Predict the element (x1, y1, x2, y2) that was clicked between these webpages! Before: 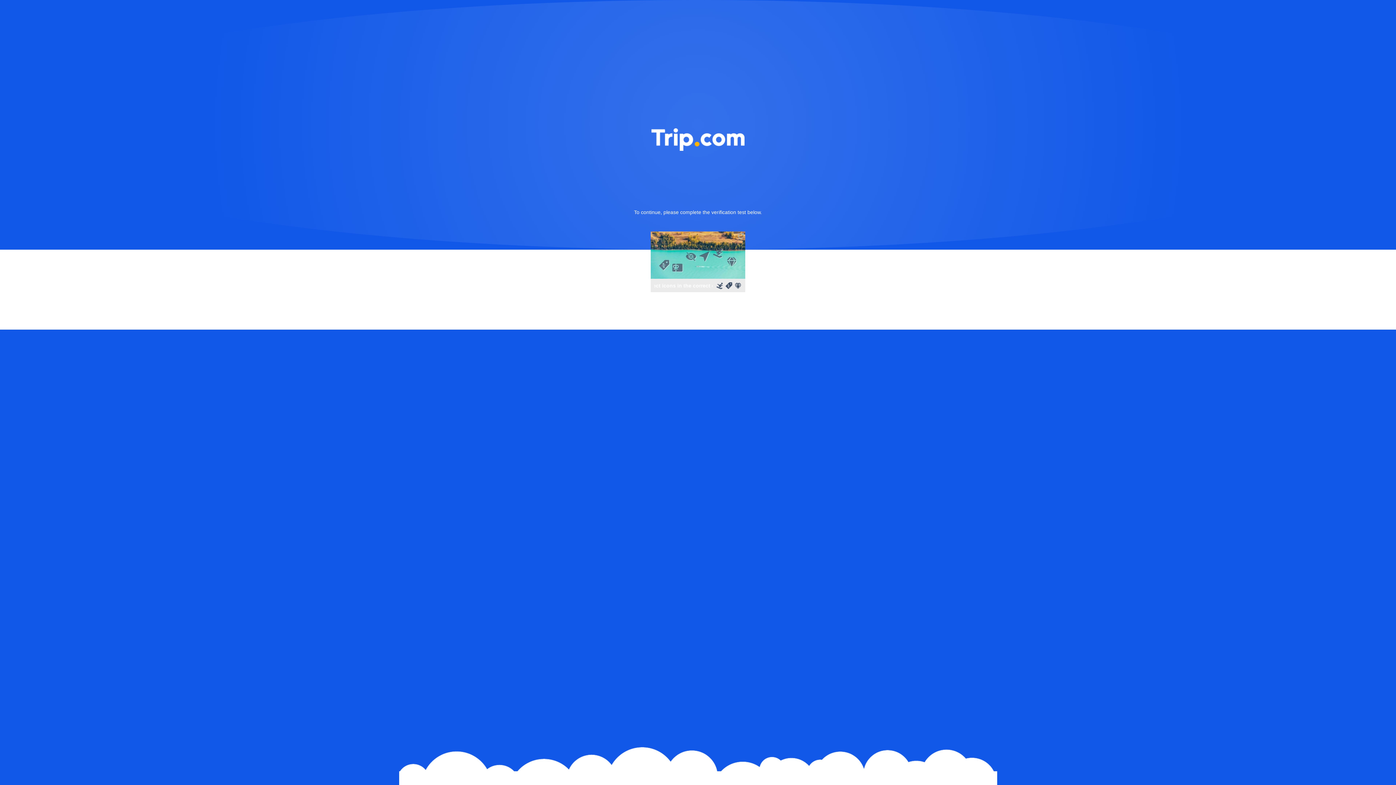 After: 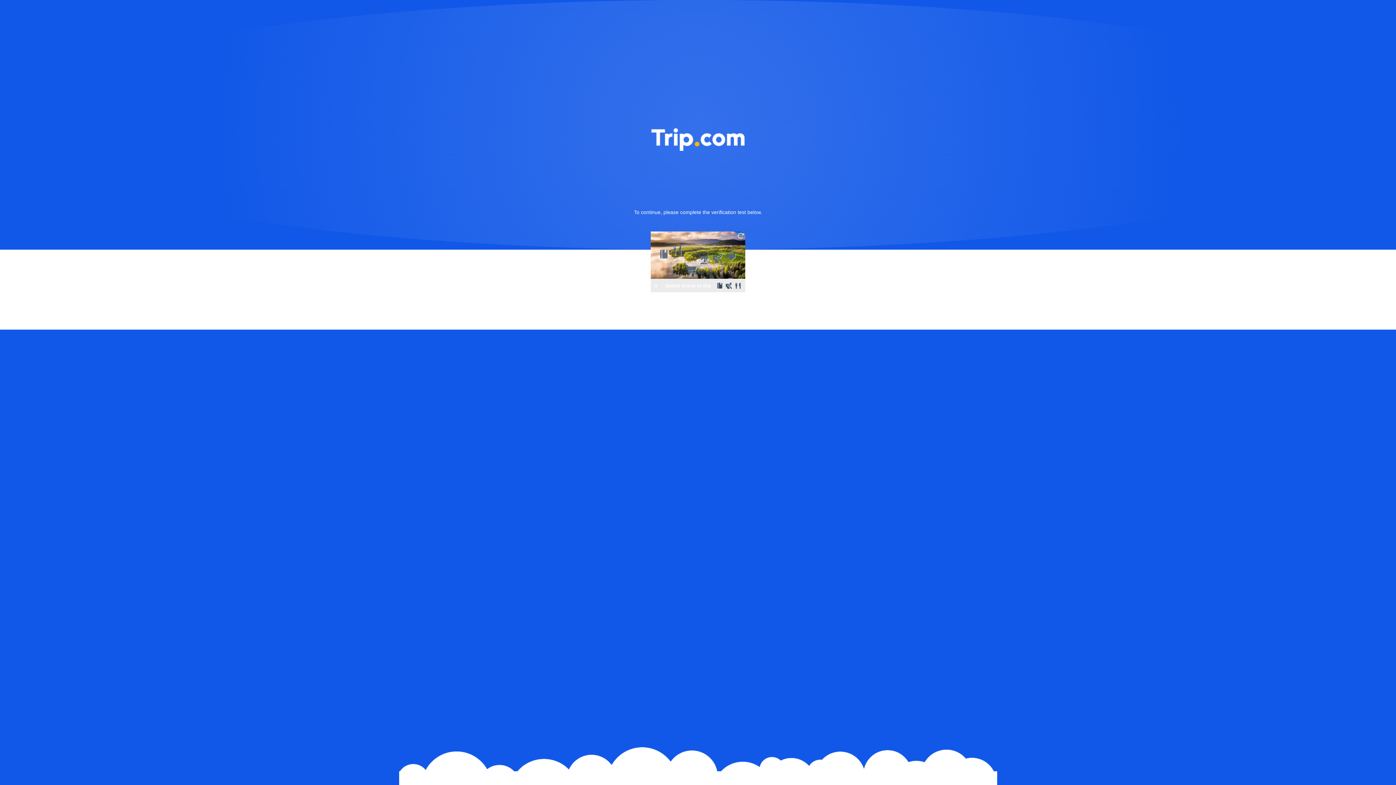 Action: bbox: (736, 231, 745, 240)